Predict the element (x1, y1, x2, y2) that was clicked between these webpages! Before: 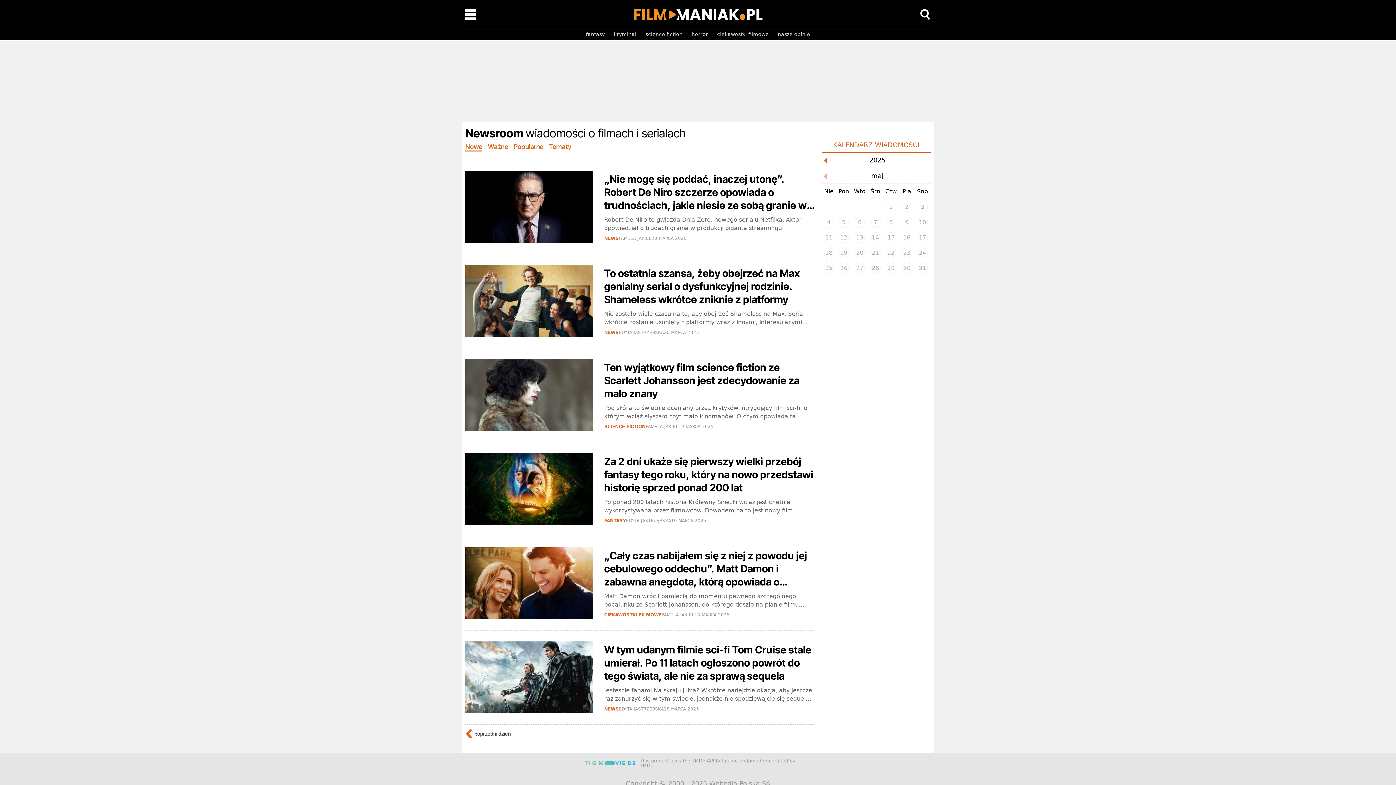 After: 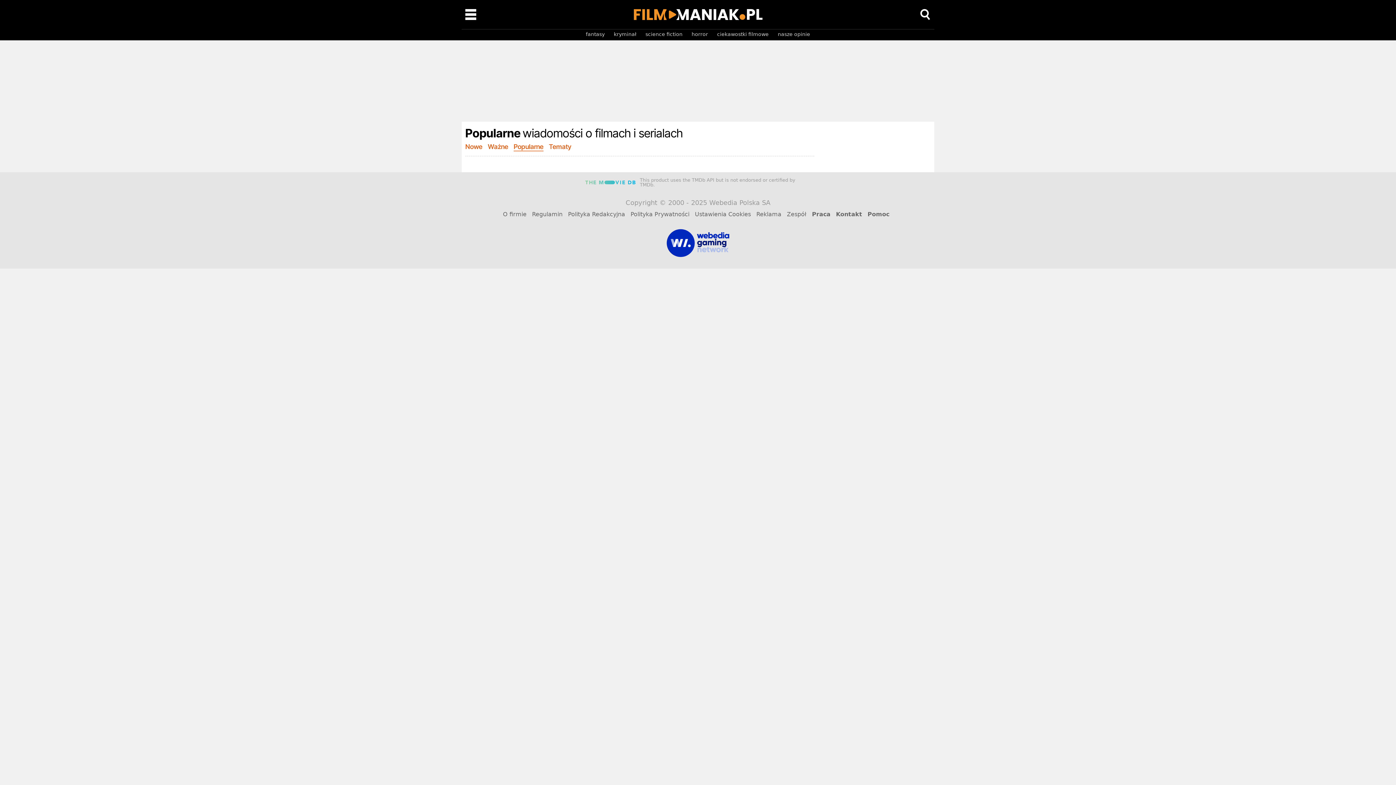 Action: label: Popularne bbox: (513, 142, 543, 151)